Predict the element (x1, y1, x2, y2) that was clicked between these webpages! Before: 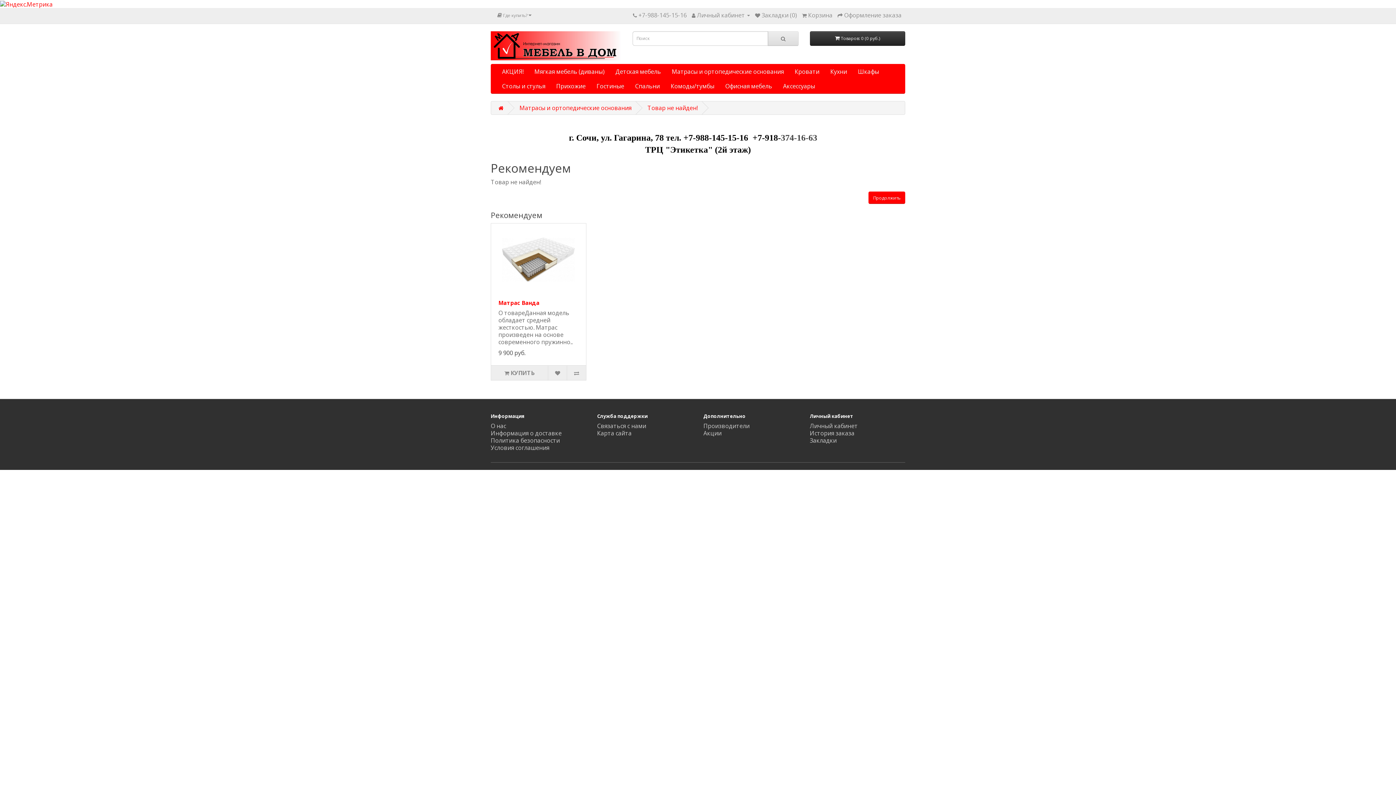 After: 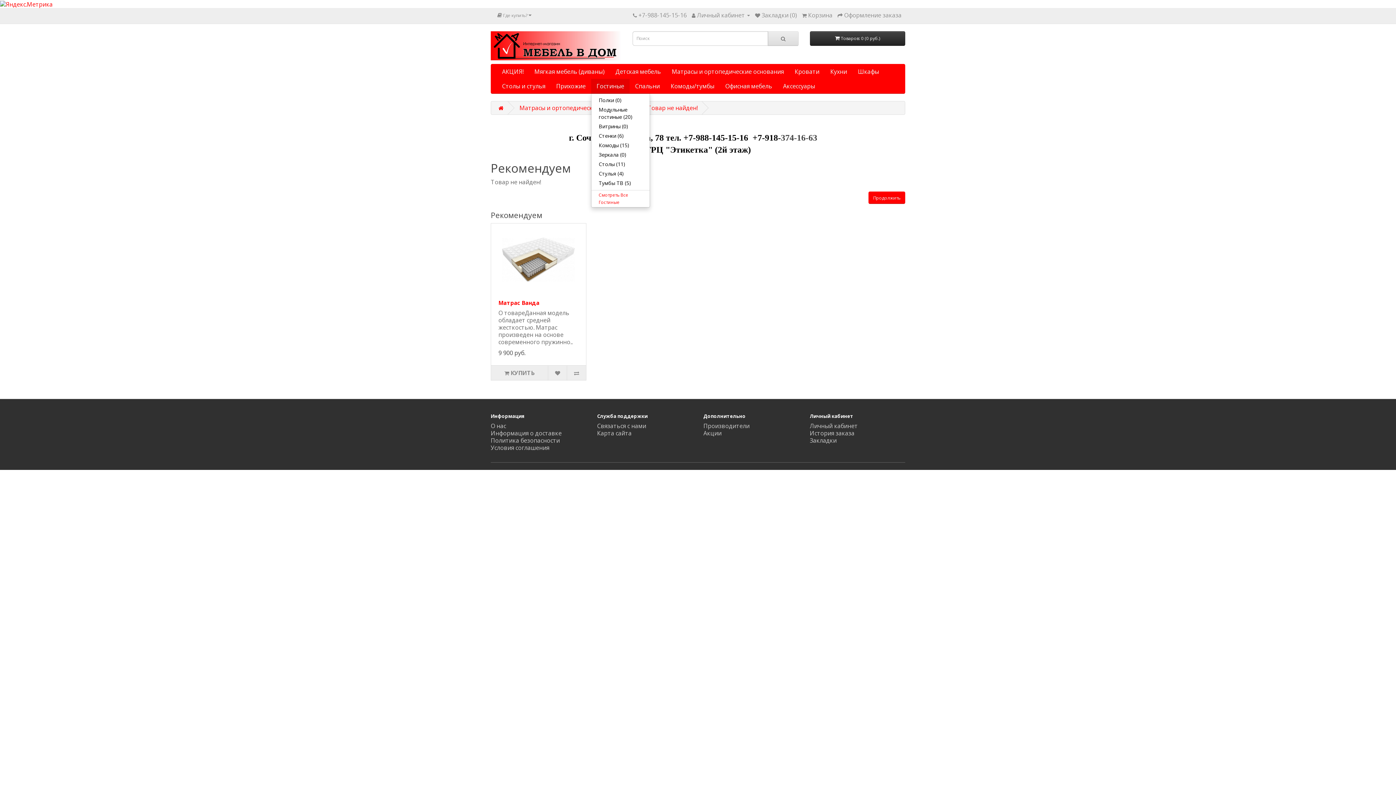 Action: bbox: (591, 79, 629, 93) label: Гостиные